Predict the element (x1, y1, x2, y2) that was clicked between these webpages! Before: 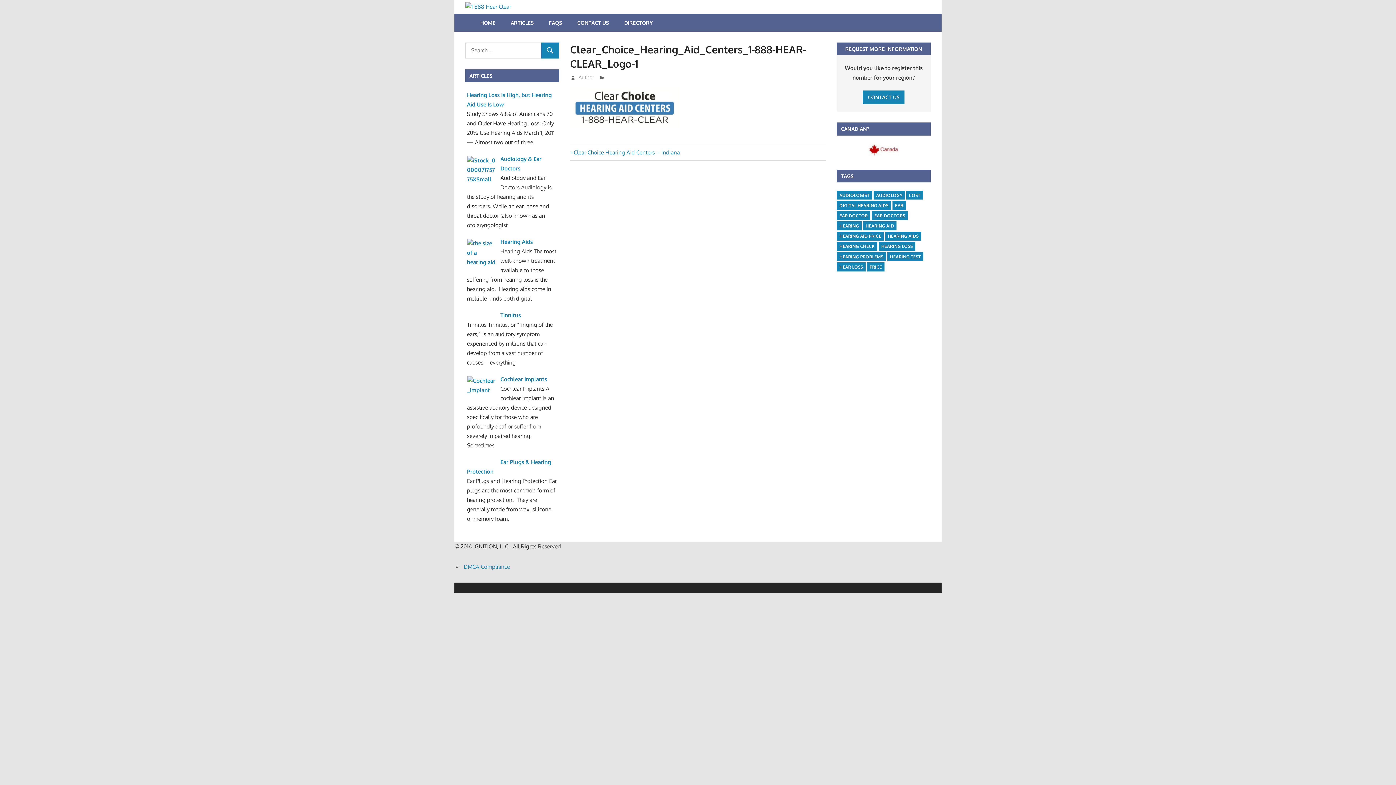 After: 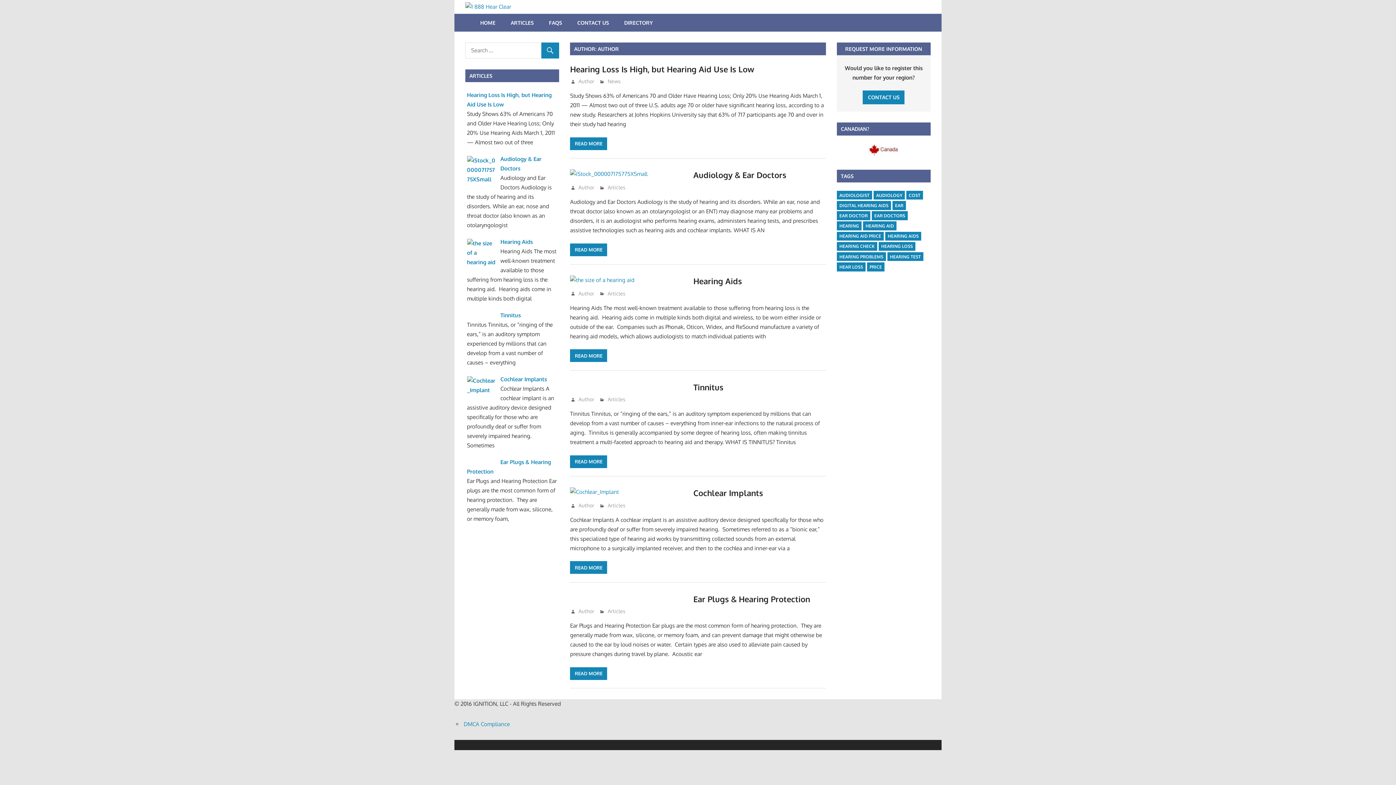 Action: bbox: (578, 74, 594, 80) label: Author